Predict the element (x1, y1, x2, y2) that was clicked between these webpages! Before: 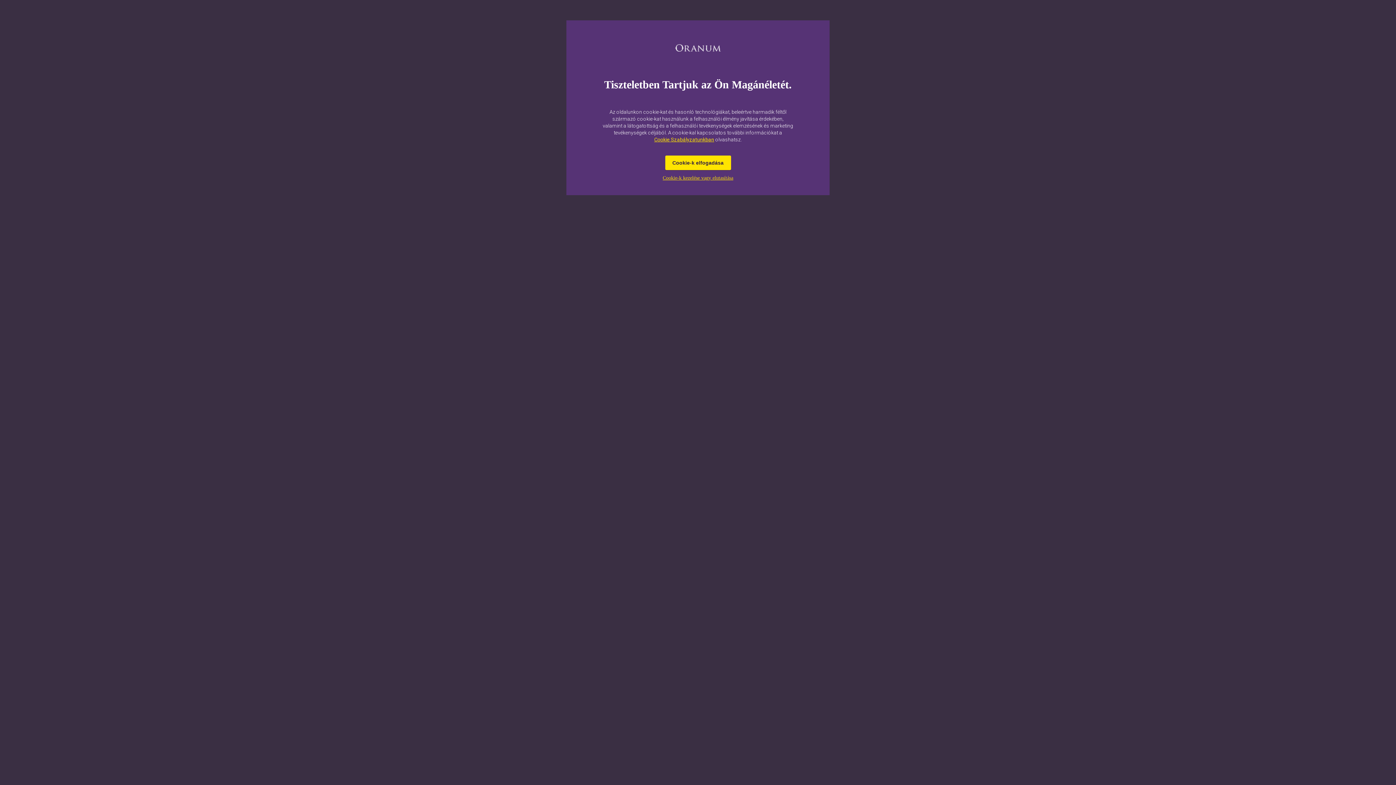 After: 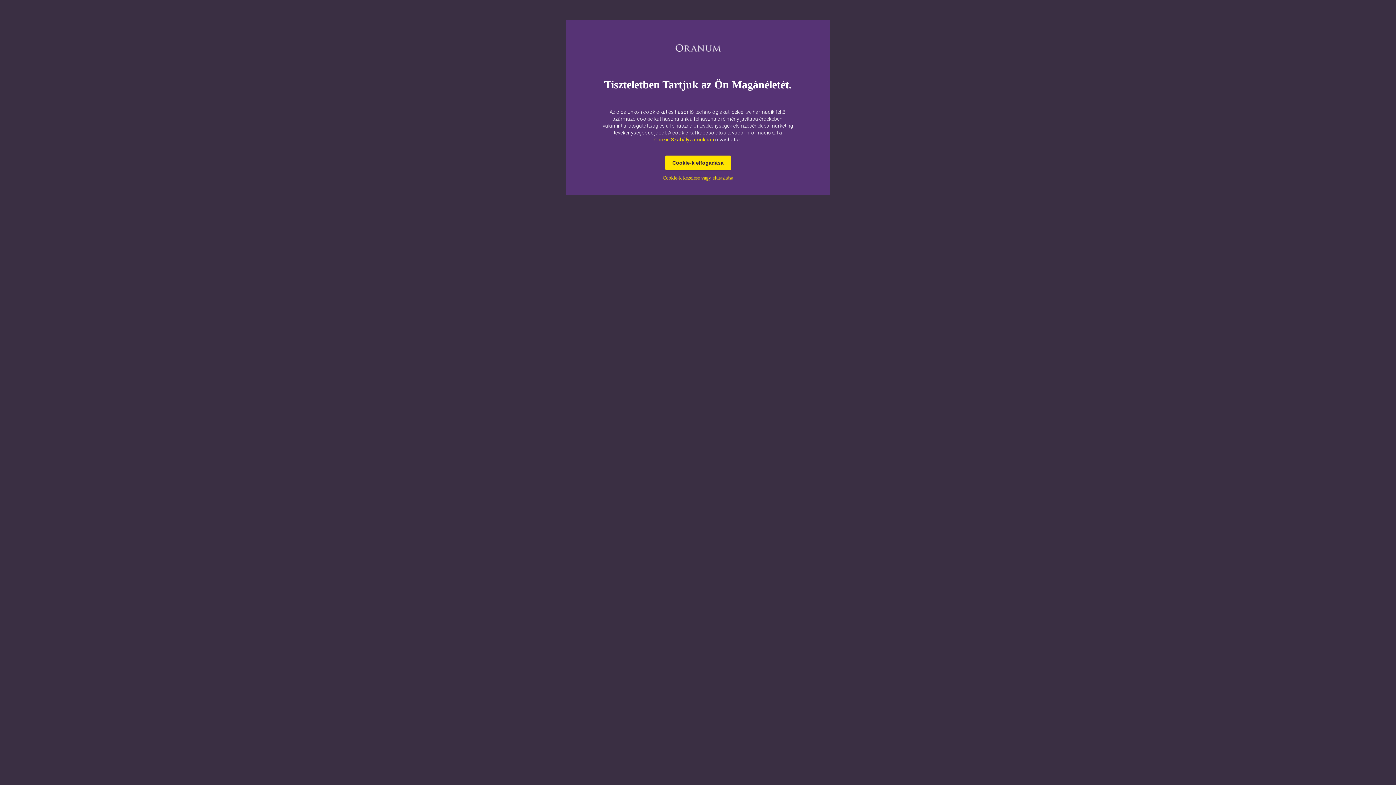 Action: label: Cookie Szabályzatunkban bbox: (654, 136, 714, 142)